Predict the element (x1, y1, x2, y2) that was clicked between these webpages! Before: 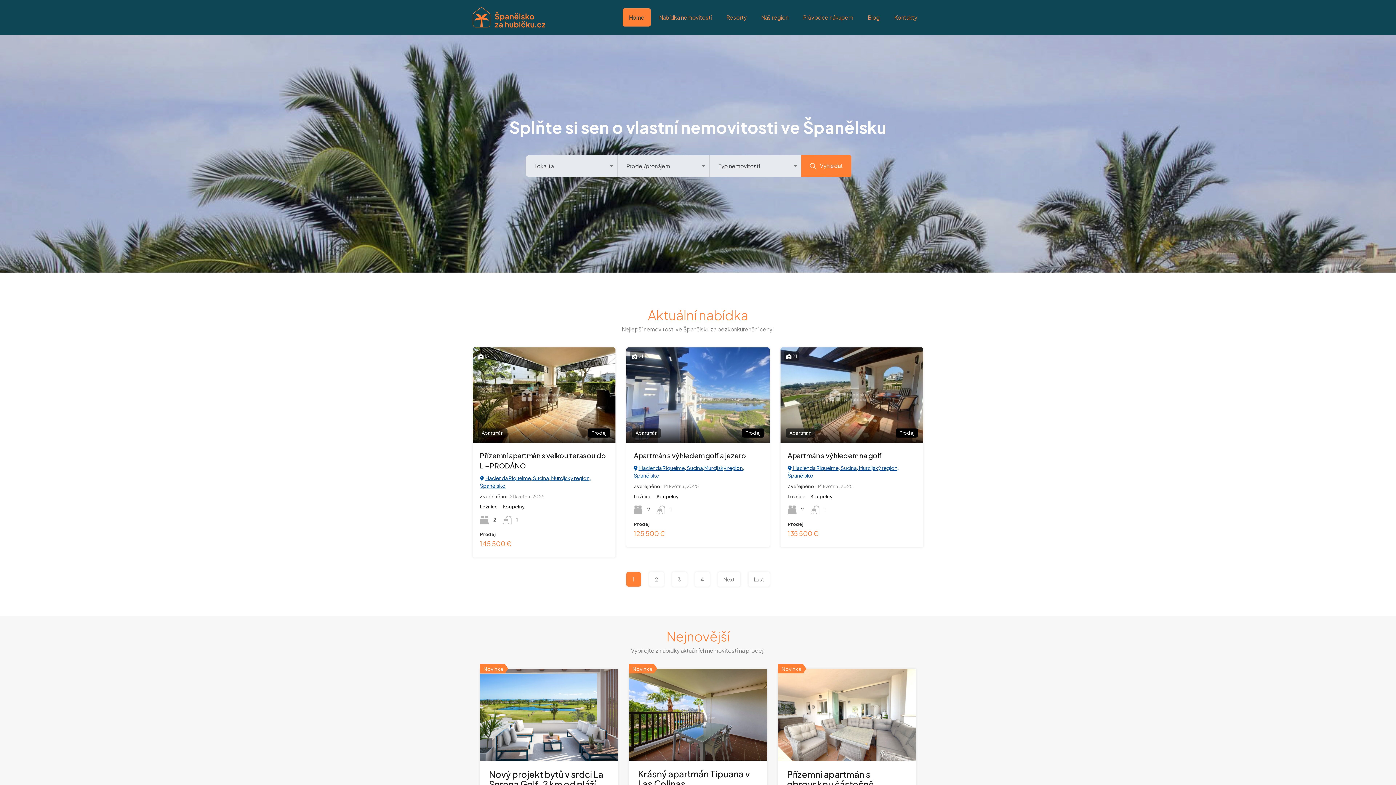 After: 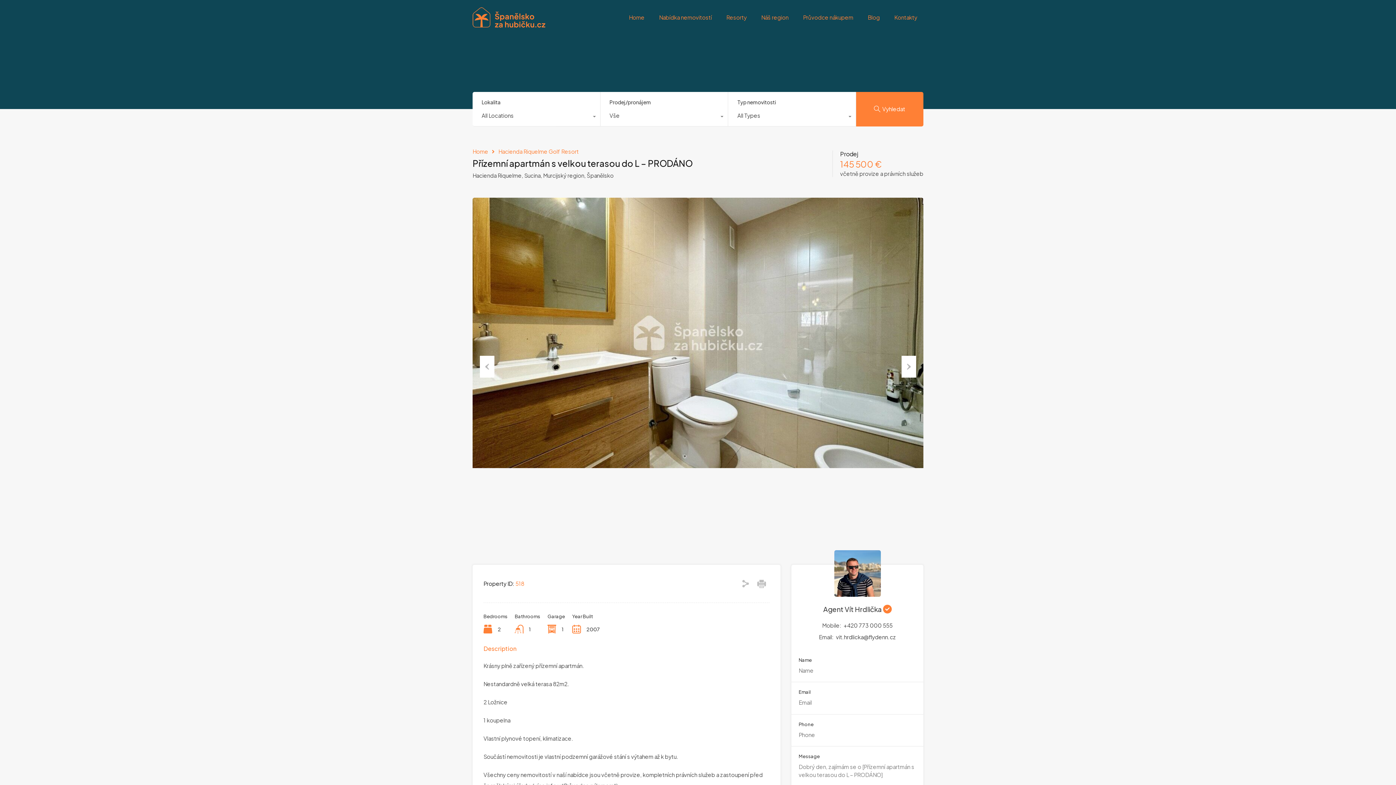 Action: bbox: (472, 347, 615, 443)